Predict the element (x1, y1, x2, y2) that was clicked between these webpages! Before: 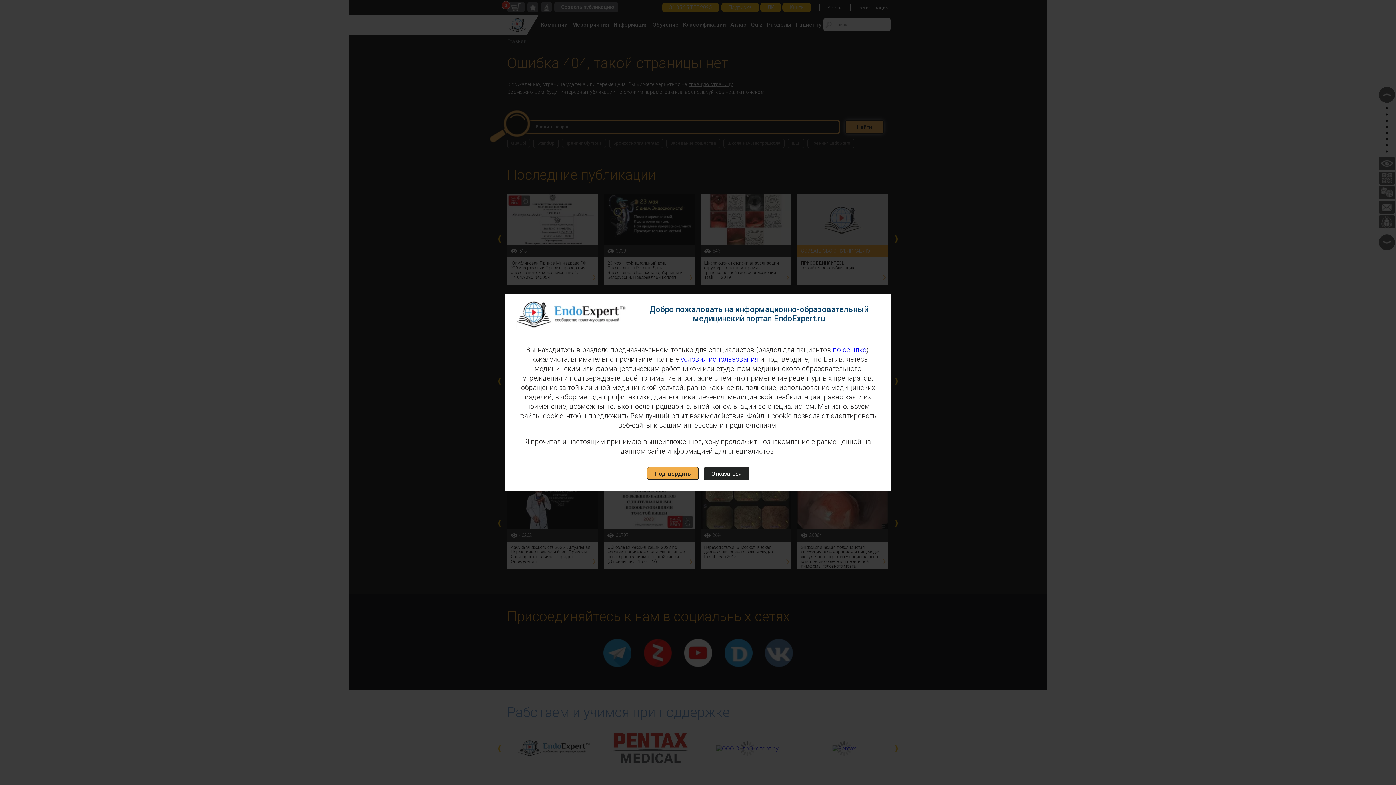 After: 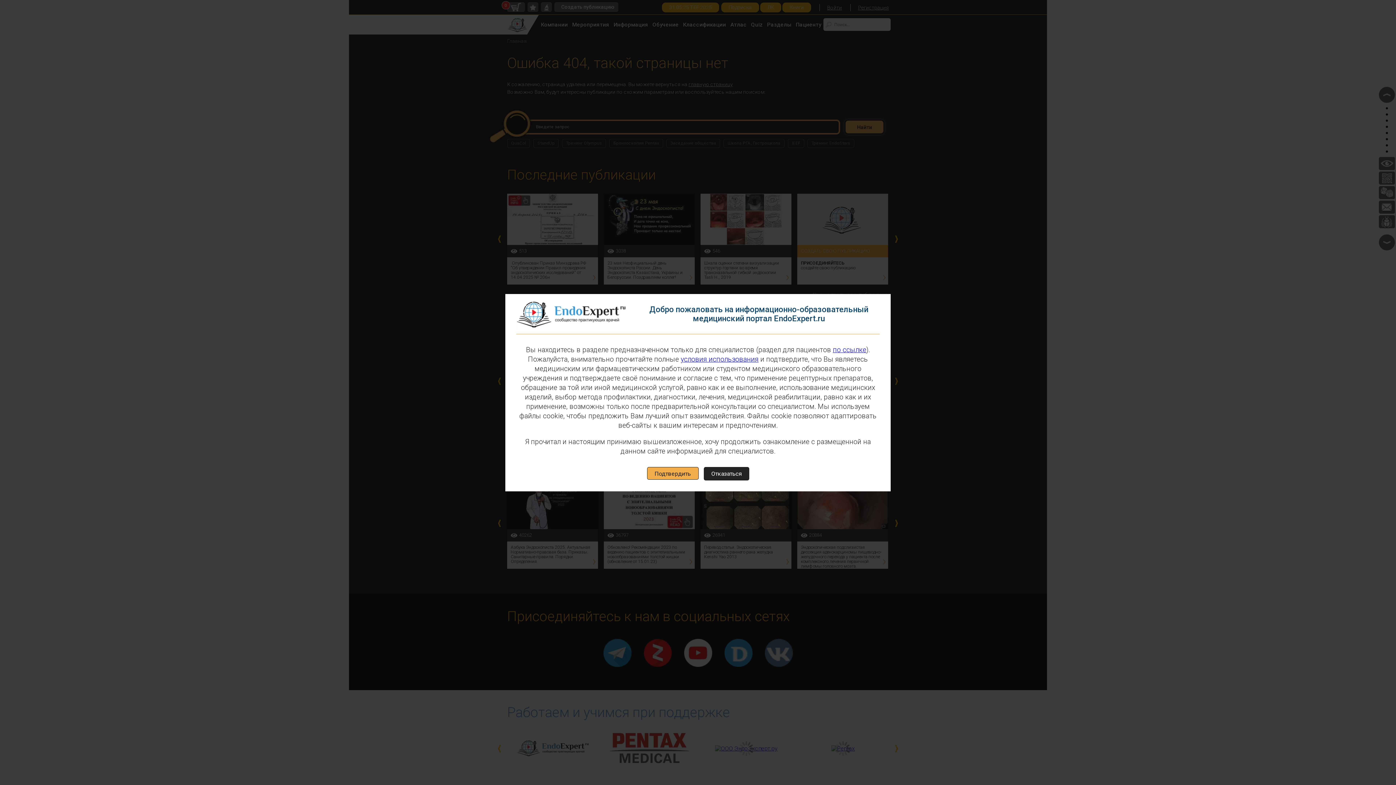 Action: label: условия использования bbox: (680, 355, 758, 363)